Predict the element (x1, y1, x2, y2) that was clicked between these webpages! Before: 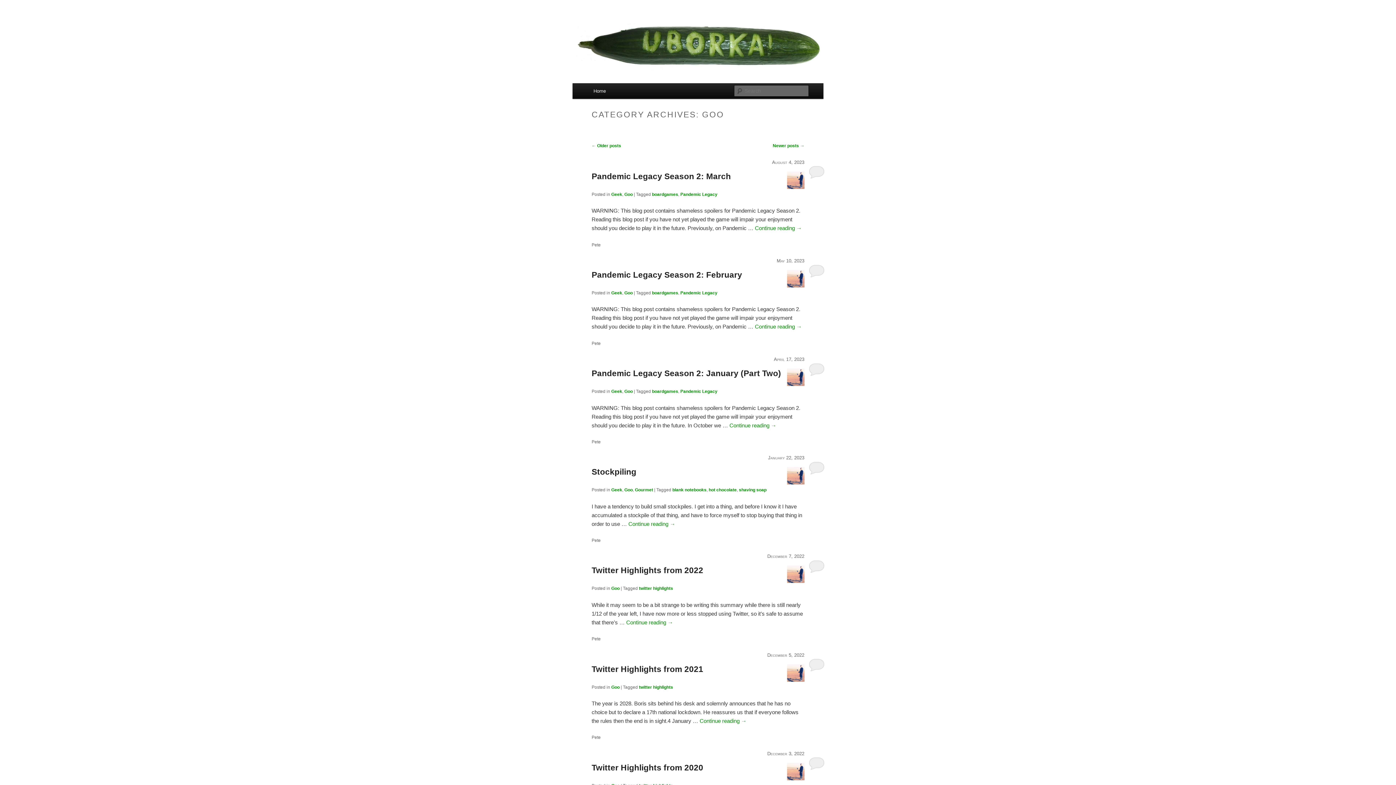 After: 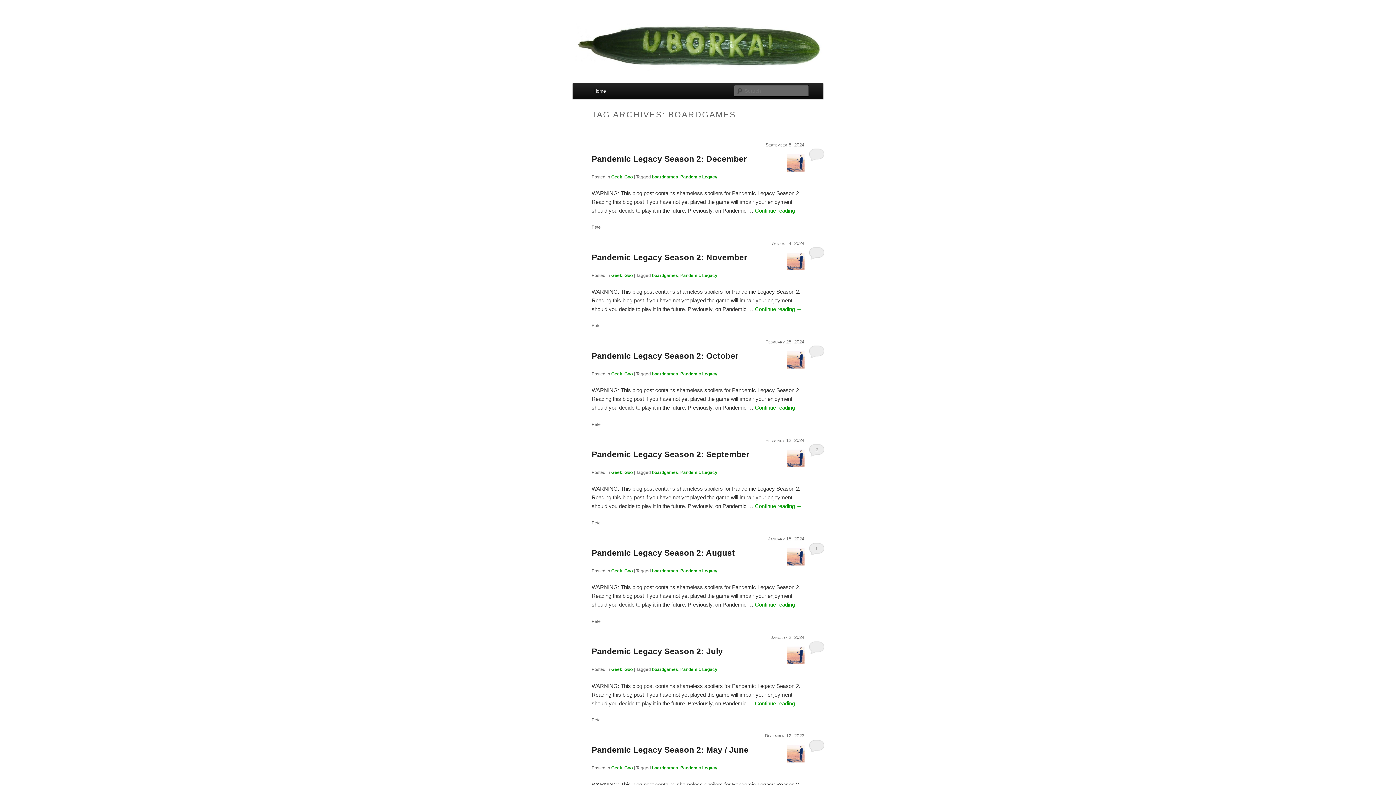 Action: bbox: (652, 389, 678, 394) label: boardgames